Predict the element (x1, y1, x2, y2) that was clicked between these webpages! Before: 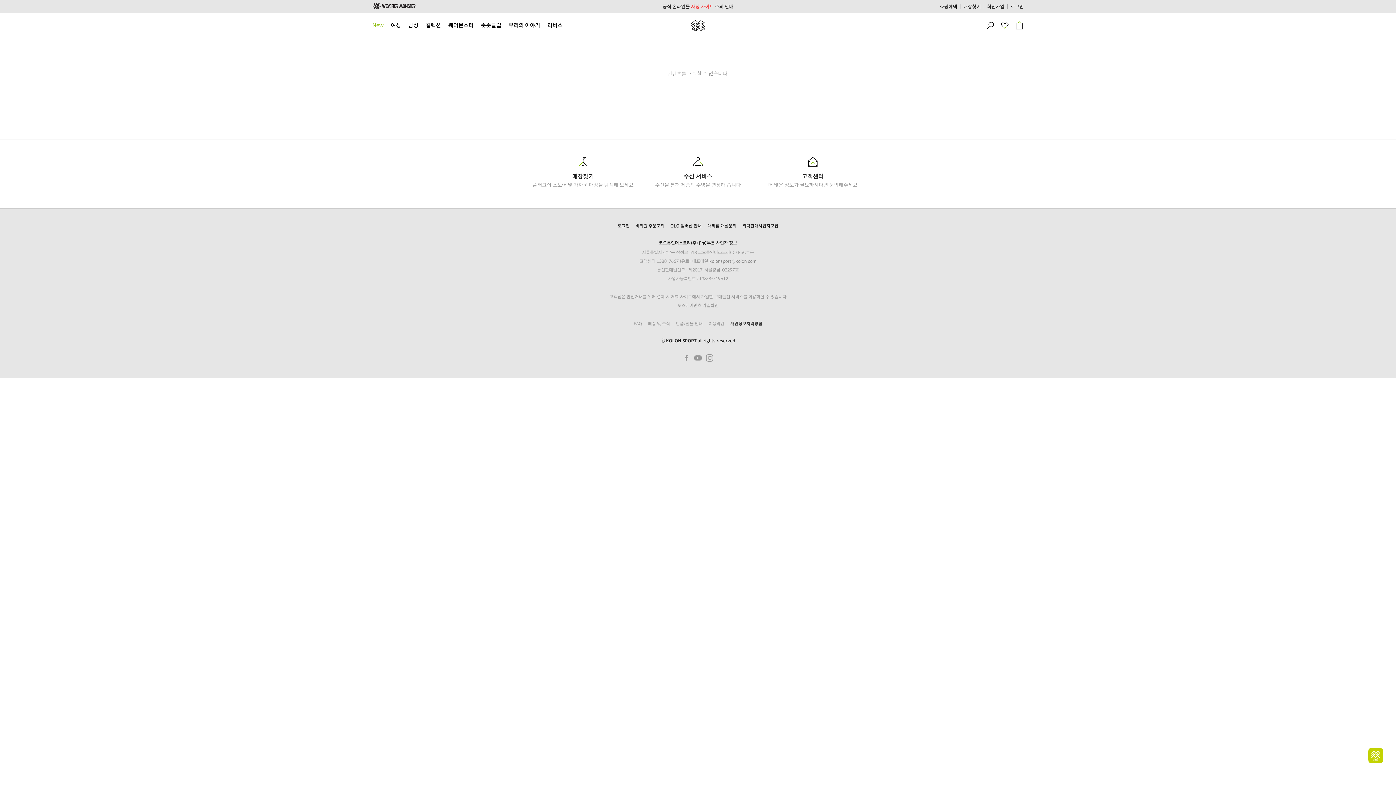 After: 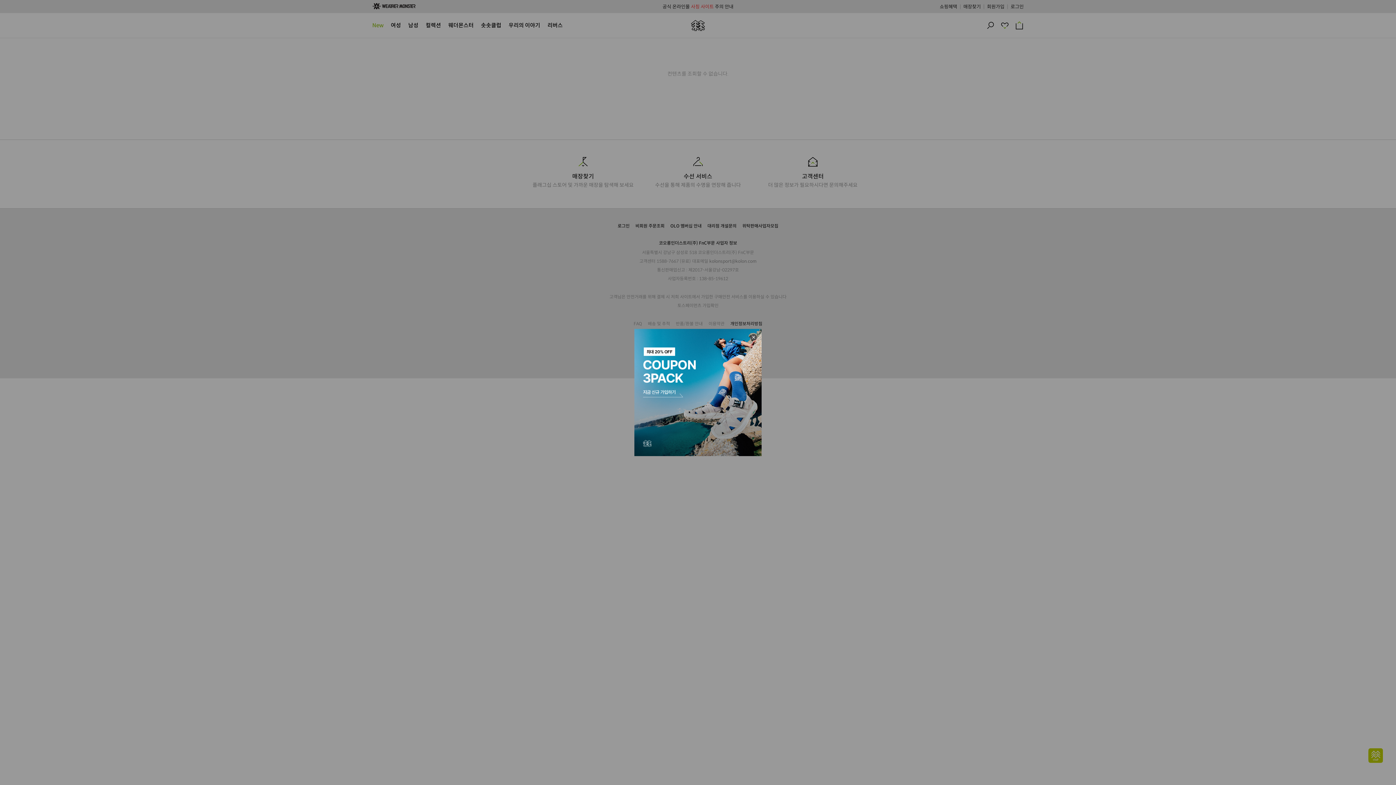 Action: bbox: (481, 21, 501, 29) label: 솟솟클럽